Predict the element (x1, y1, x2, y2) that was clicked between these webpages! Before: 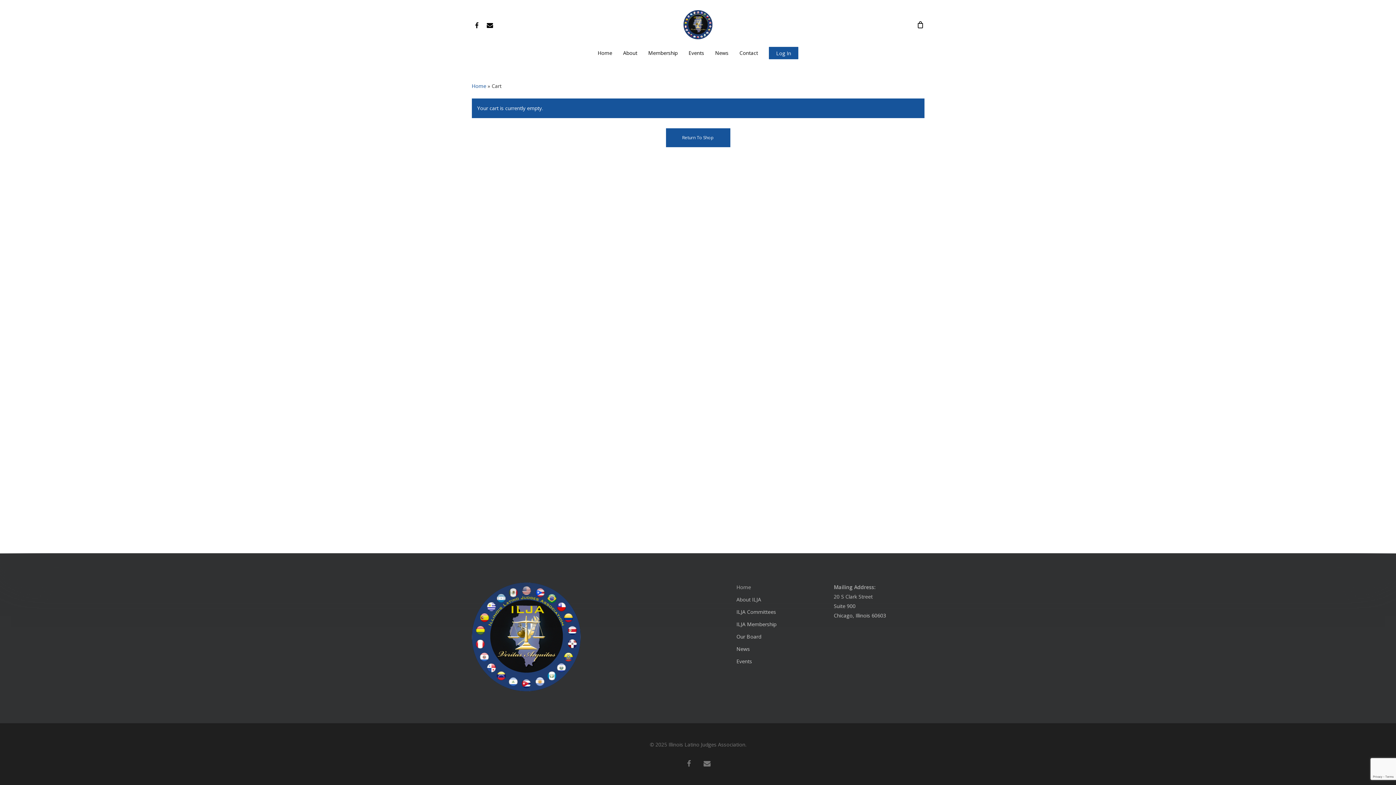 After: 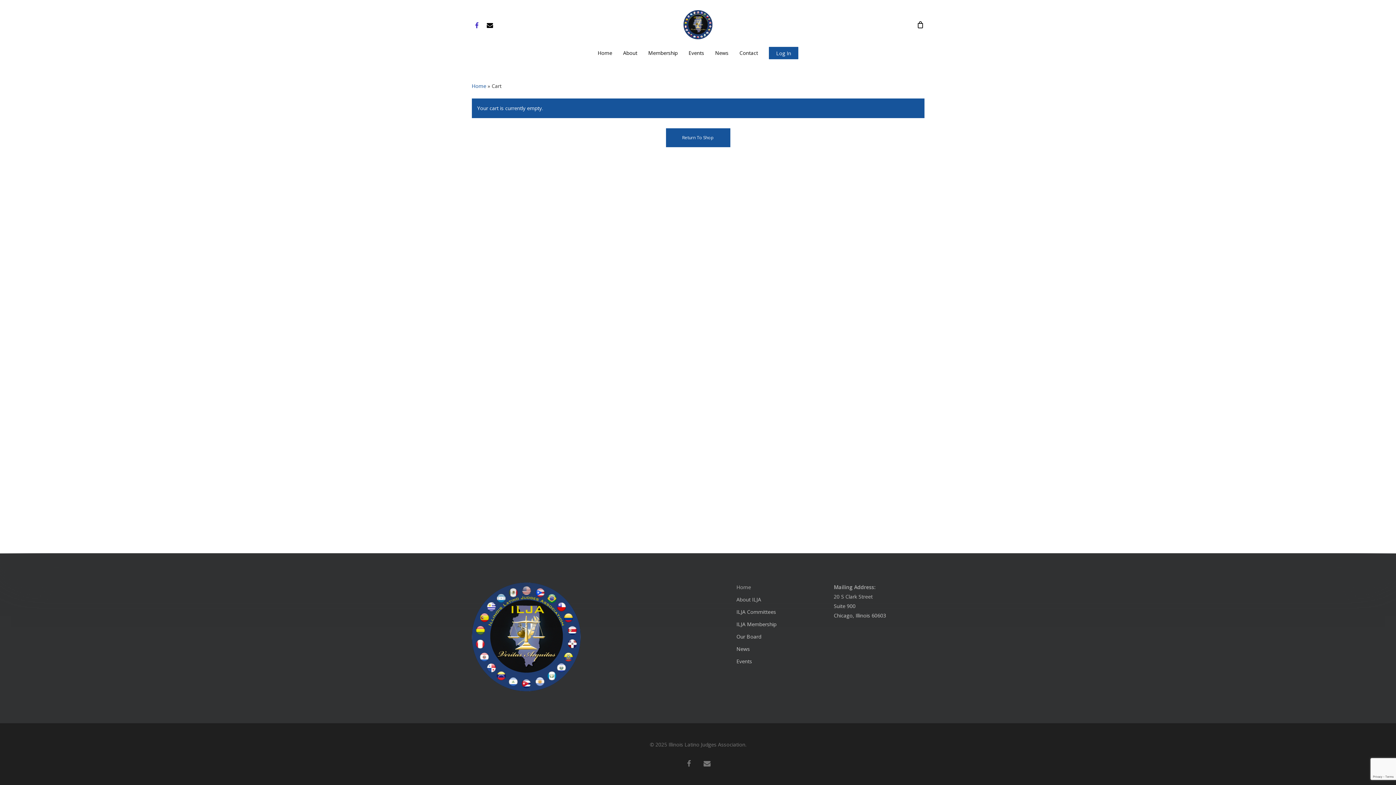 Action: bbox: (470, 20, 483, 28) label: facebook